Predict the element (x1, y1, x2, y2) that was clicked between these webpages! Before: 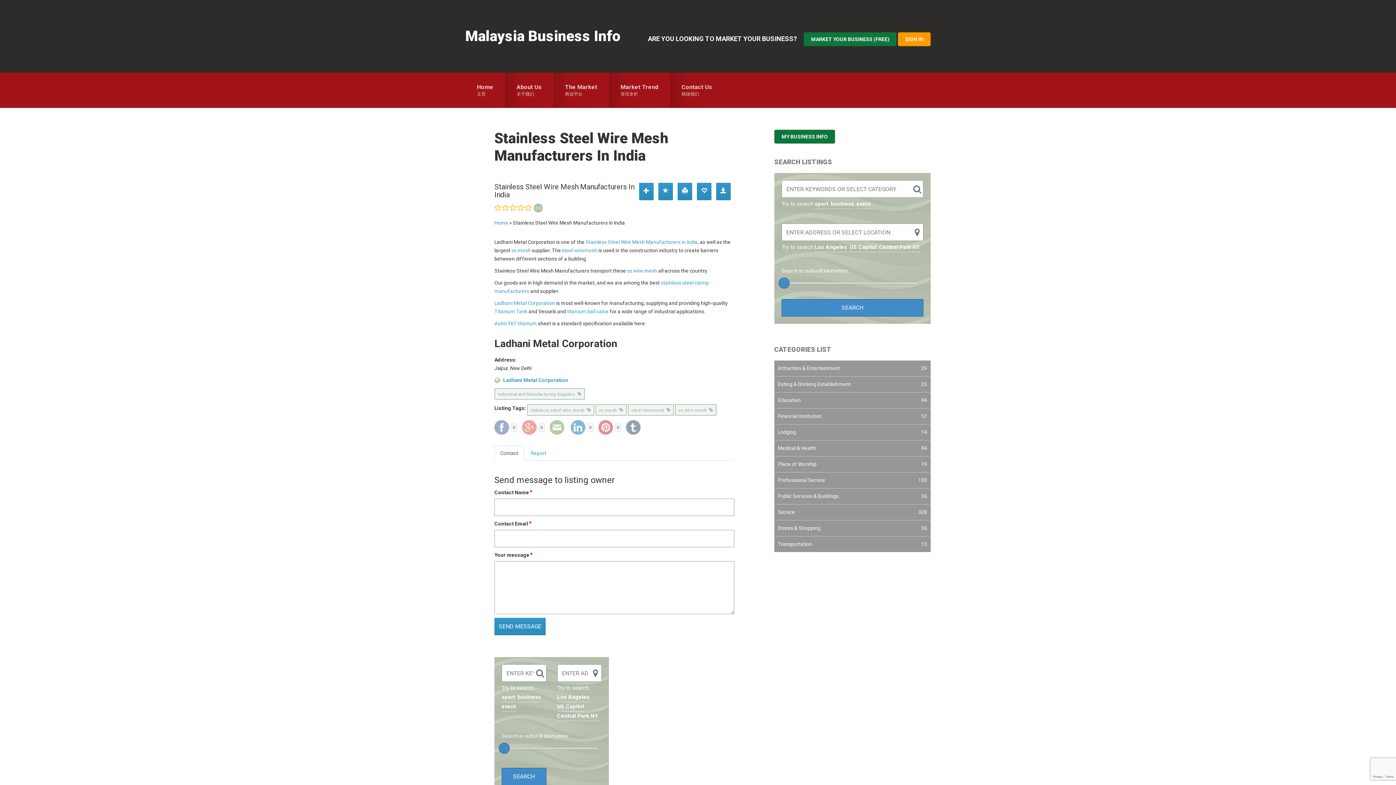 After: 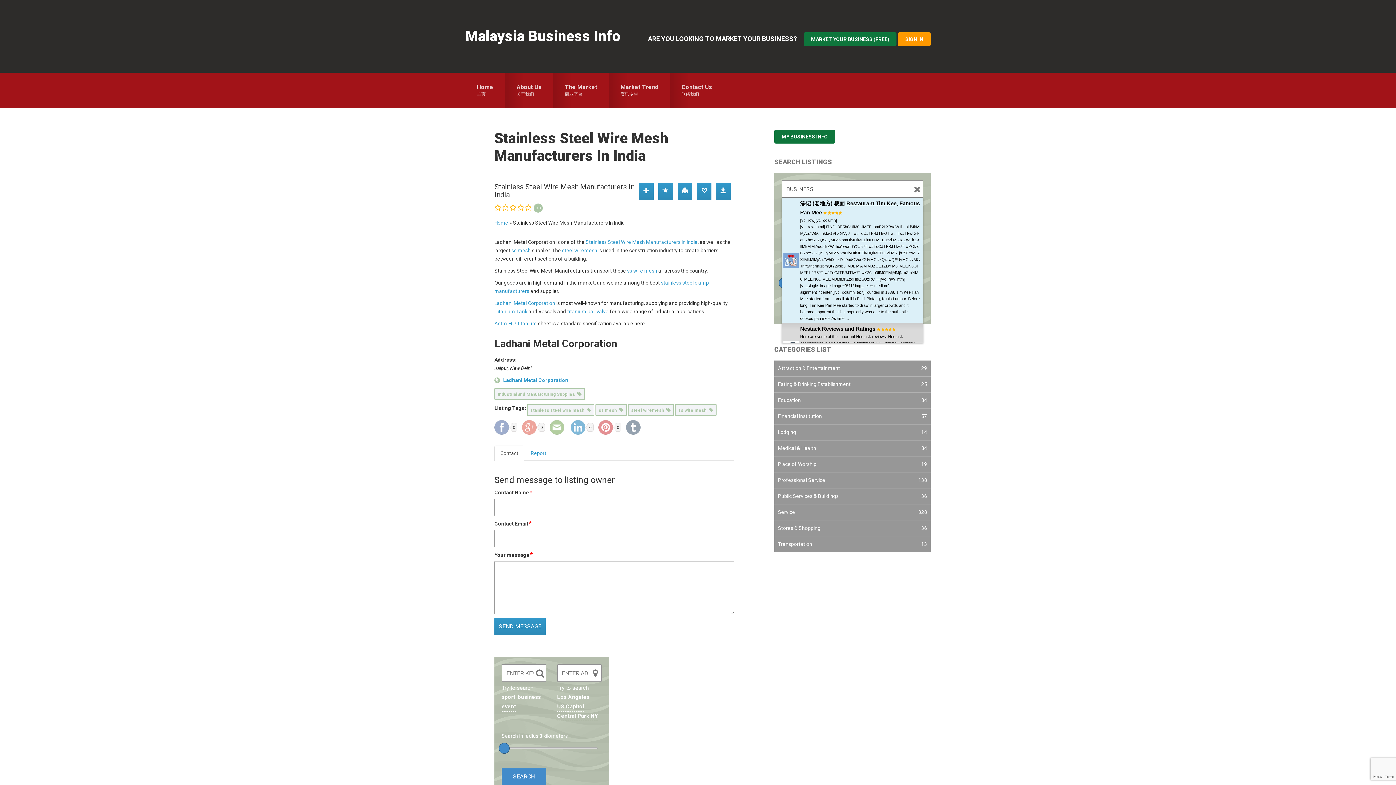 Action: label: business bbox: (830, 200, 854, 207)